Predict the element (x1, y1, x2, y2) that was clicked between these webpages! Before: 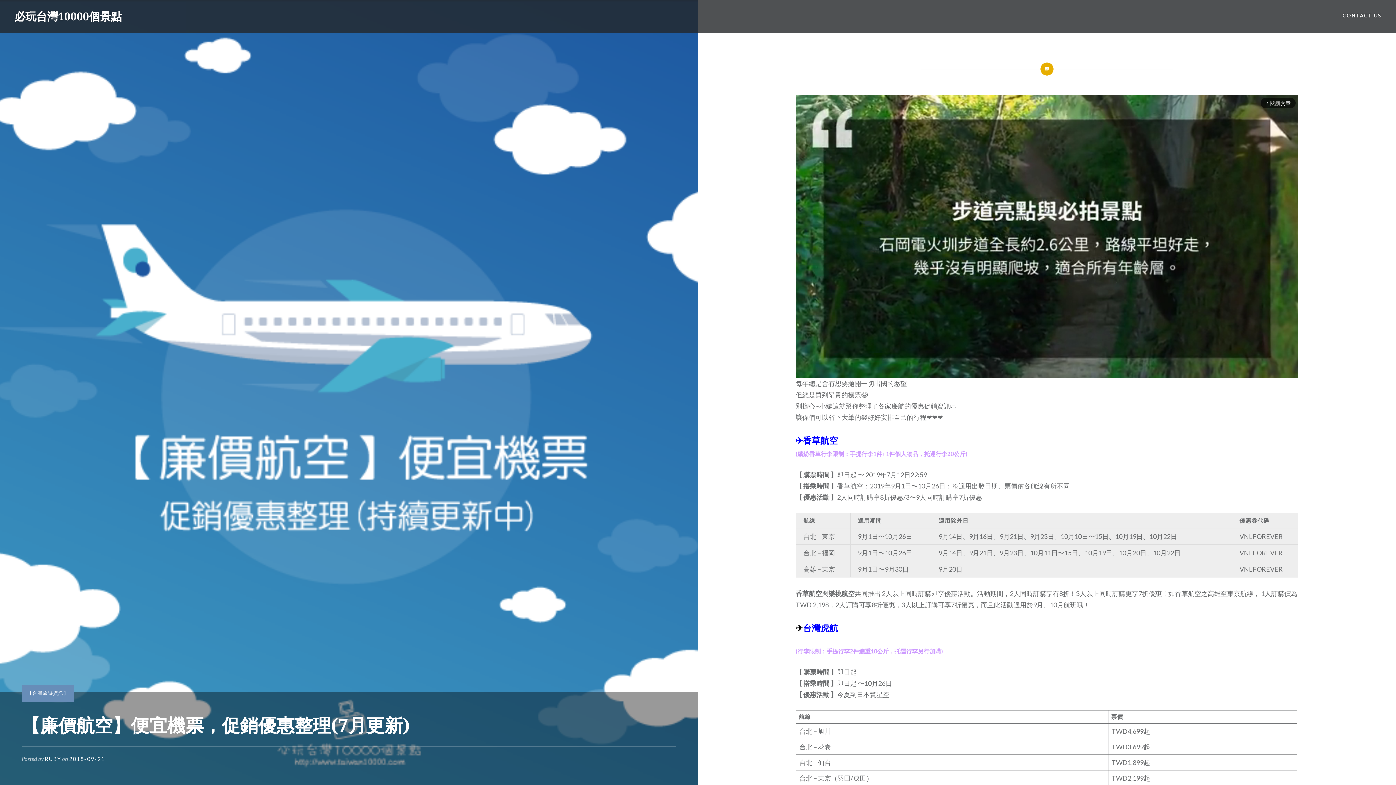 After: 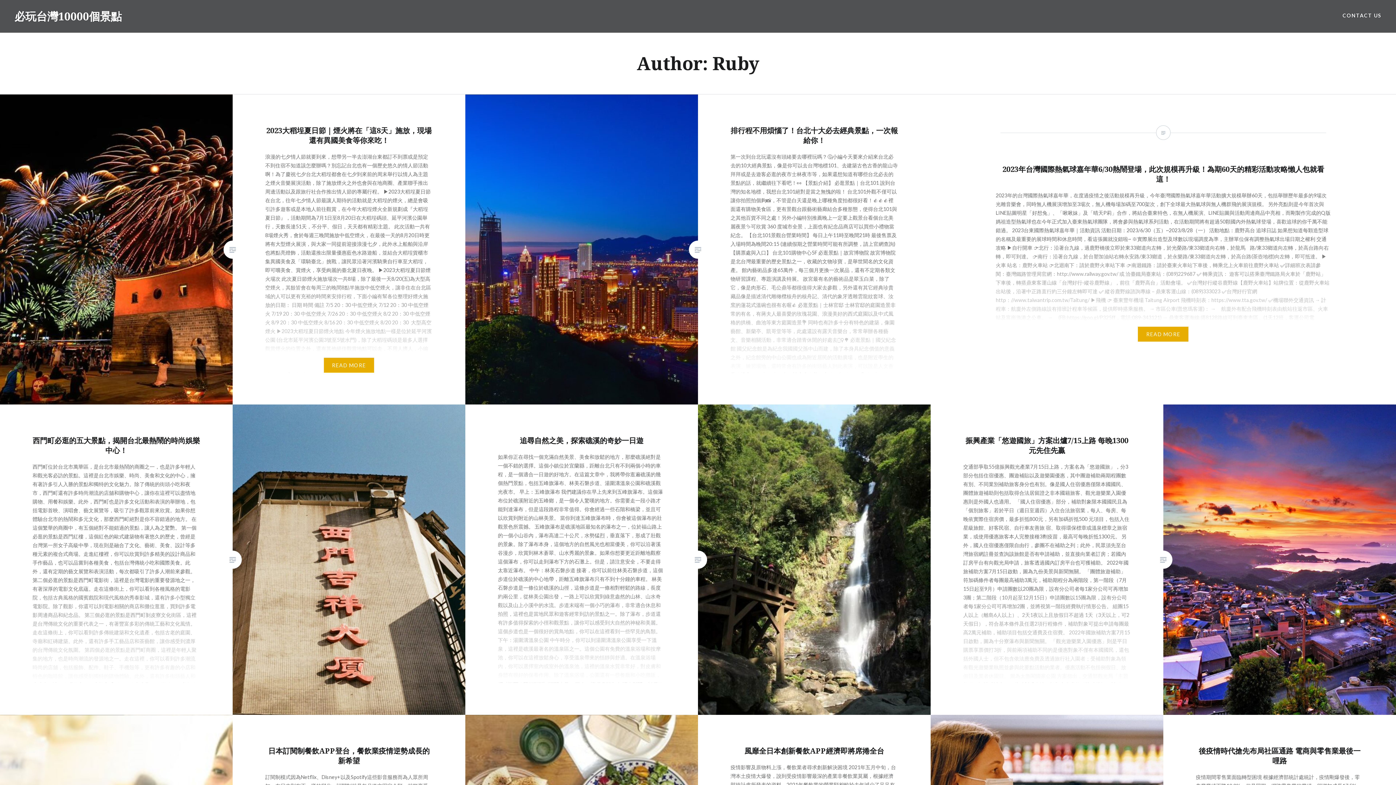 Action: label: RUBY bbox: (44, 756, 61, 762)